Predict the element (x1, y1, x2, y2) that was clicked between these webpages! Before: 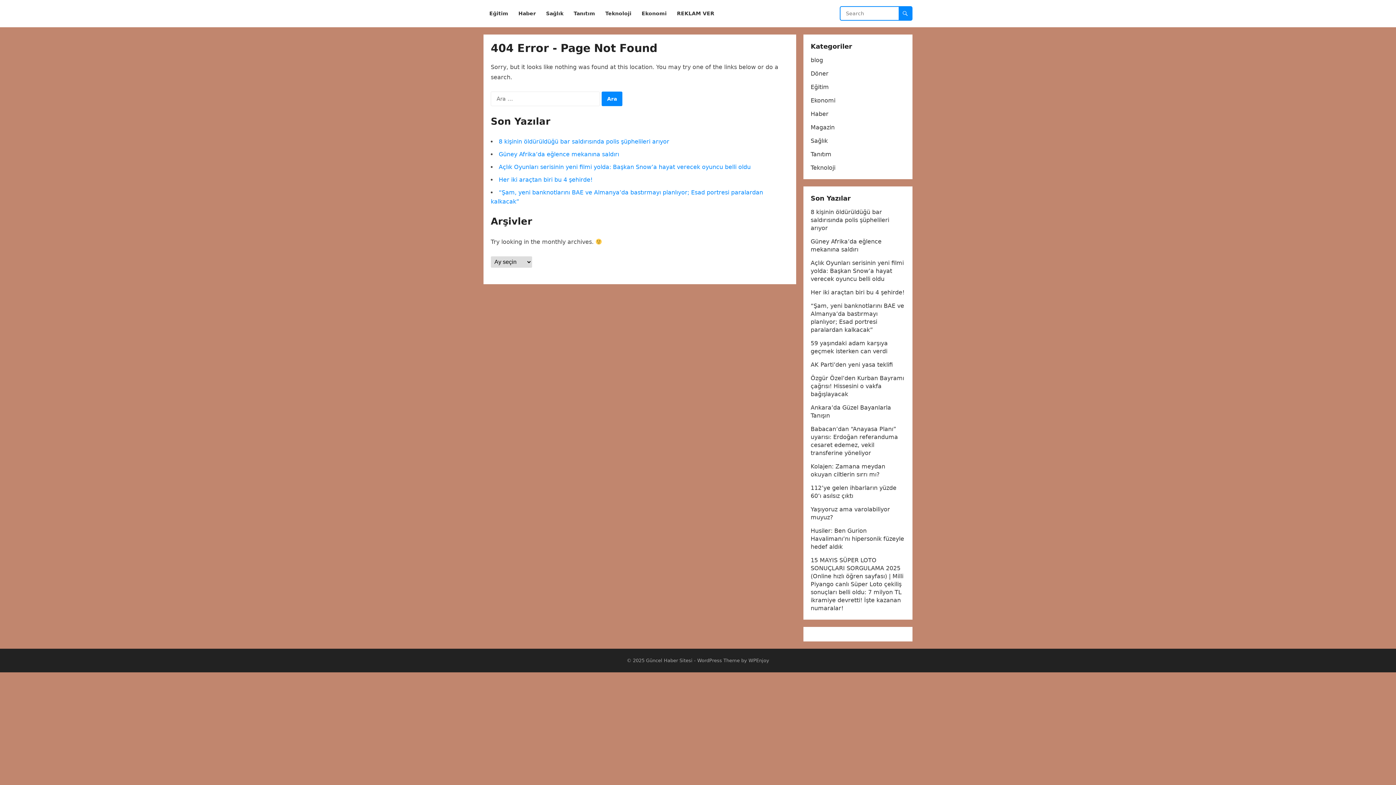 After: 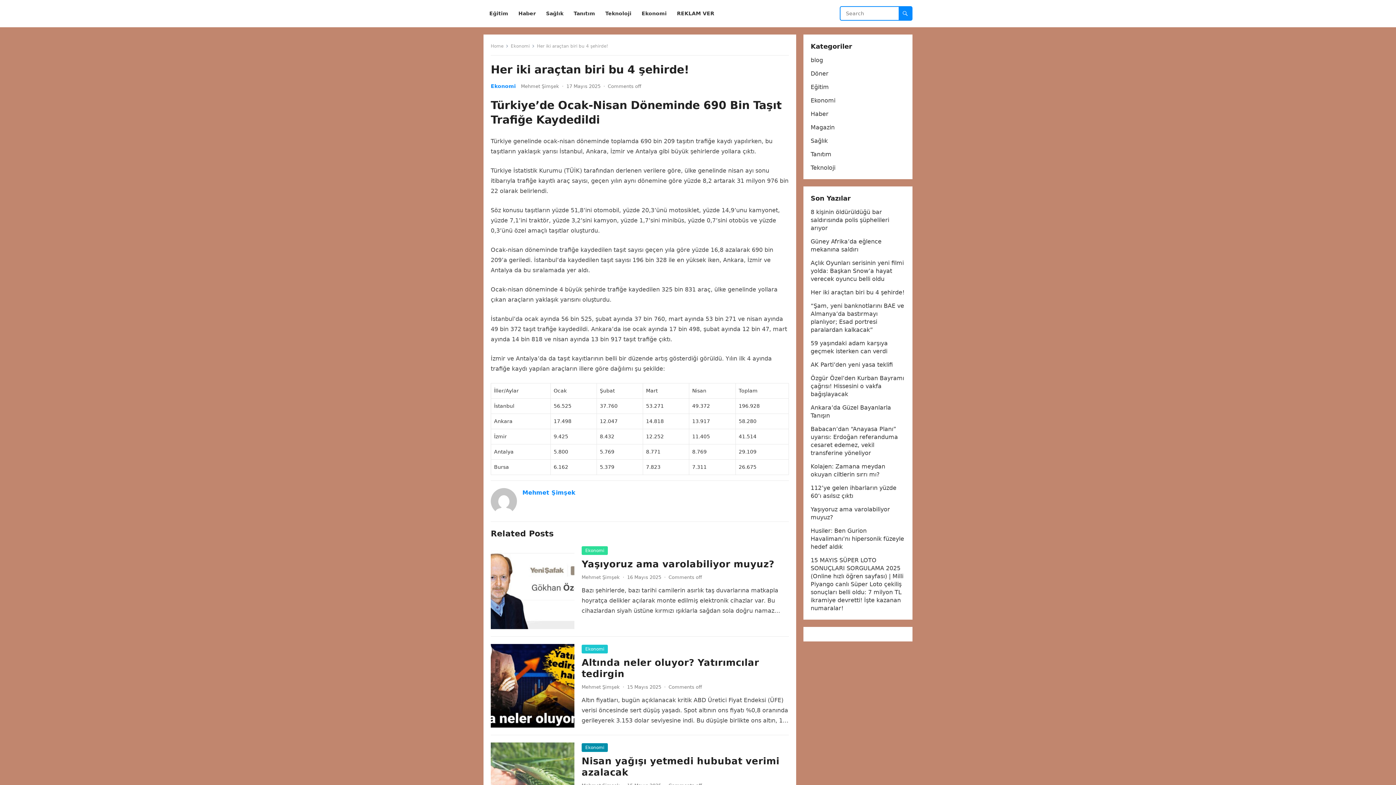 Action: label: Her iki araçtan biri bu 4 şehirde! bbox: (498, 176, 592, 183)